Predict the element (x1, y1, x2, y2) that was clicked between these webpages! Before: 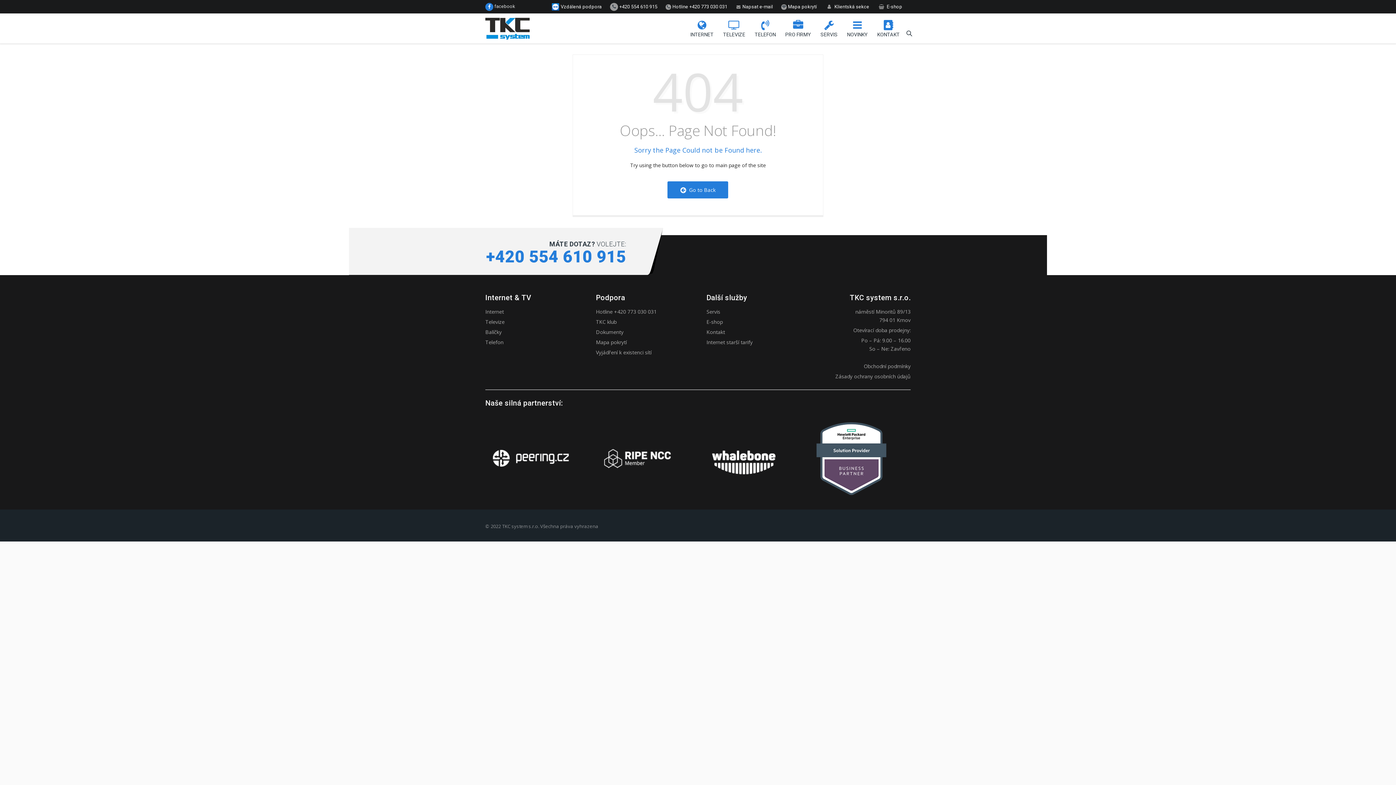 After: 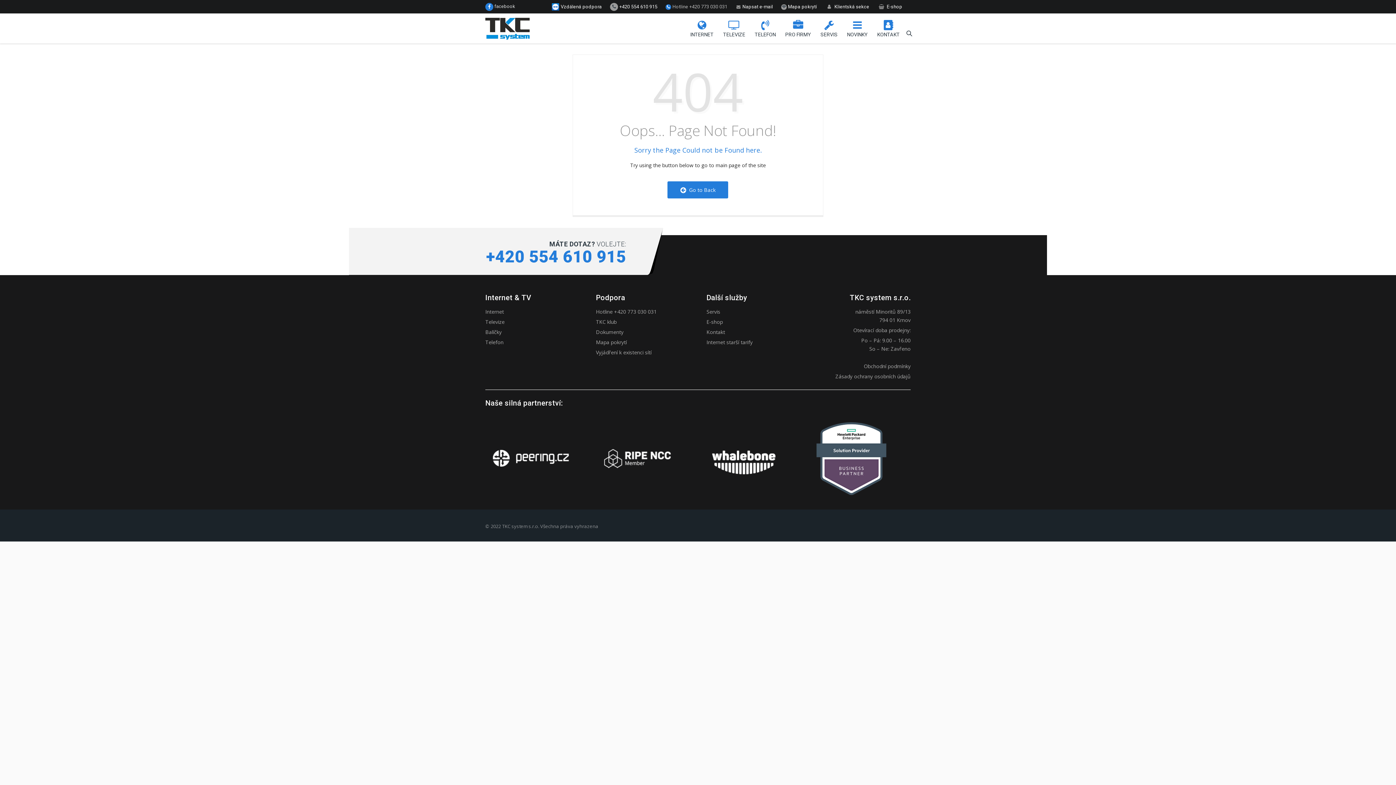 Action: bbox: (665, 0, 727, 13) label:  Hotline +420 773 030 031